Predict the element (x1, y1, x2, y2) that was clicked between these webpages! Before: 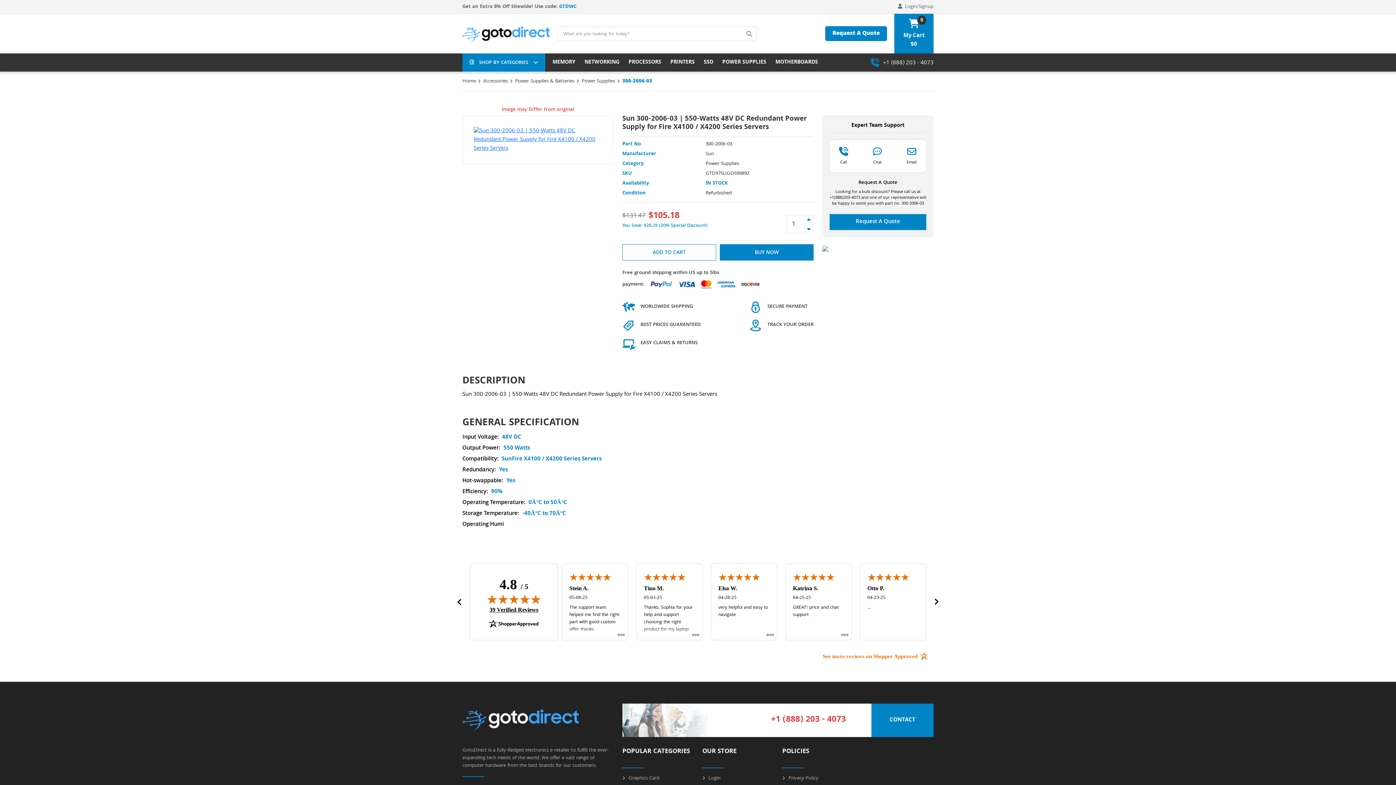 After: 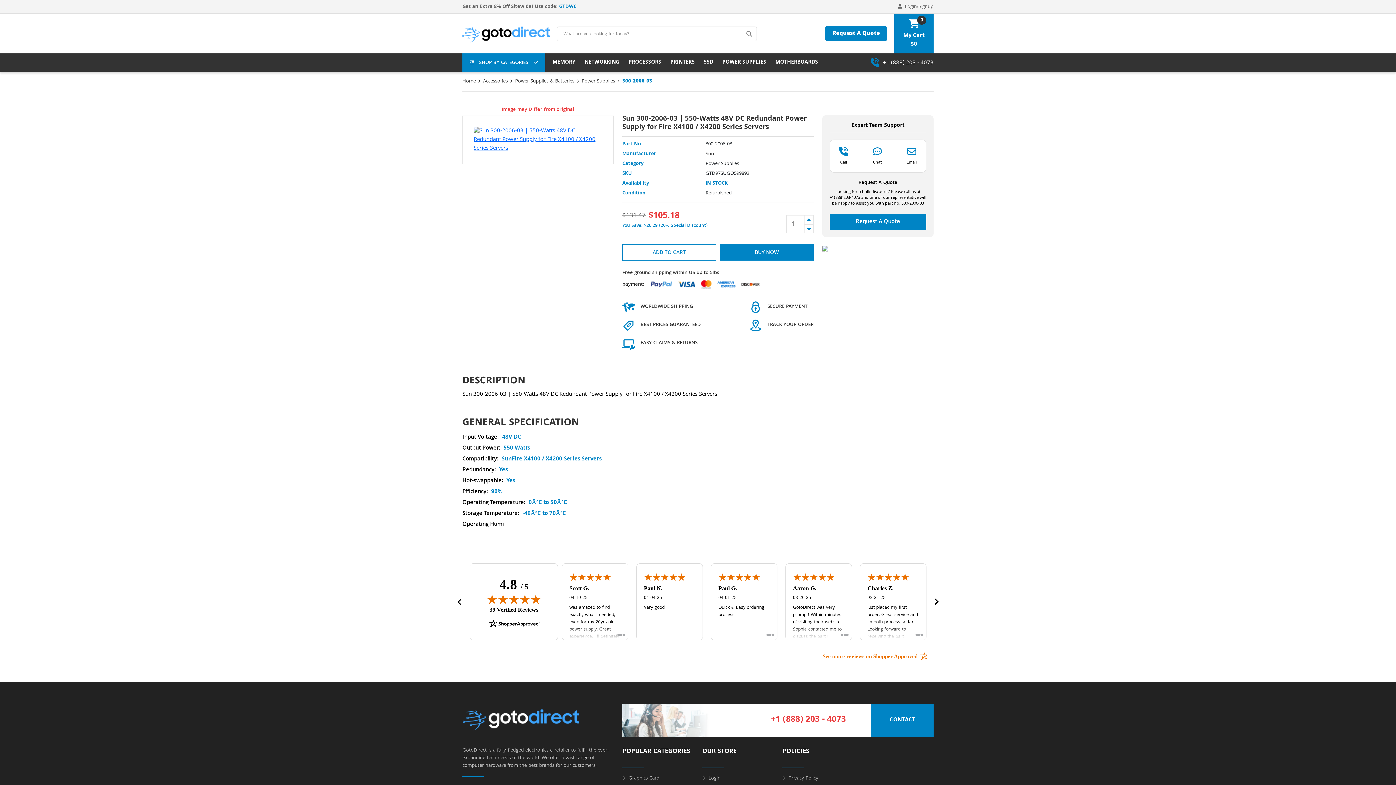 Action: label: +1 (888) 203 - 4073 bbox: (883, 60, 933, 66)